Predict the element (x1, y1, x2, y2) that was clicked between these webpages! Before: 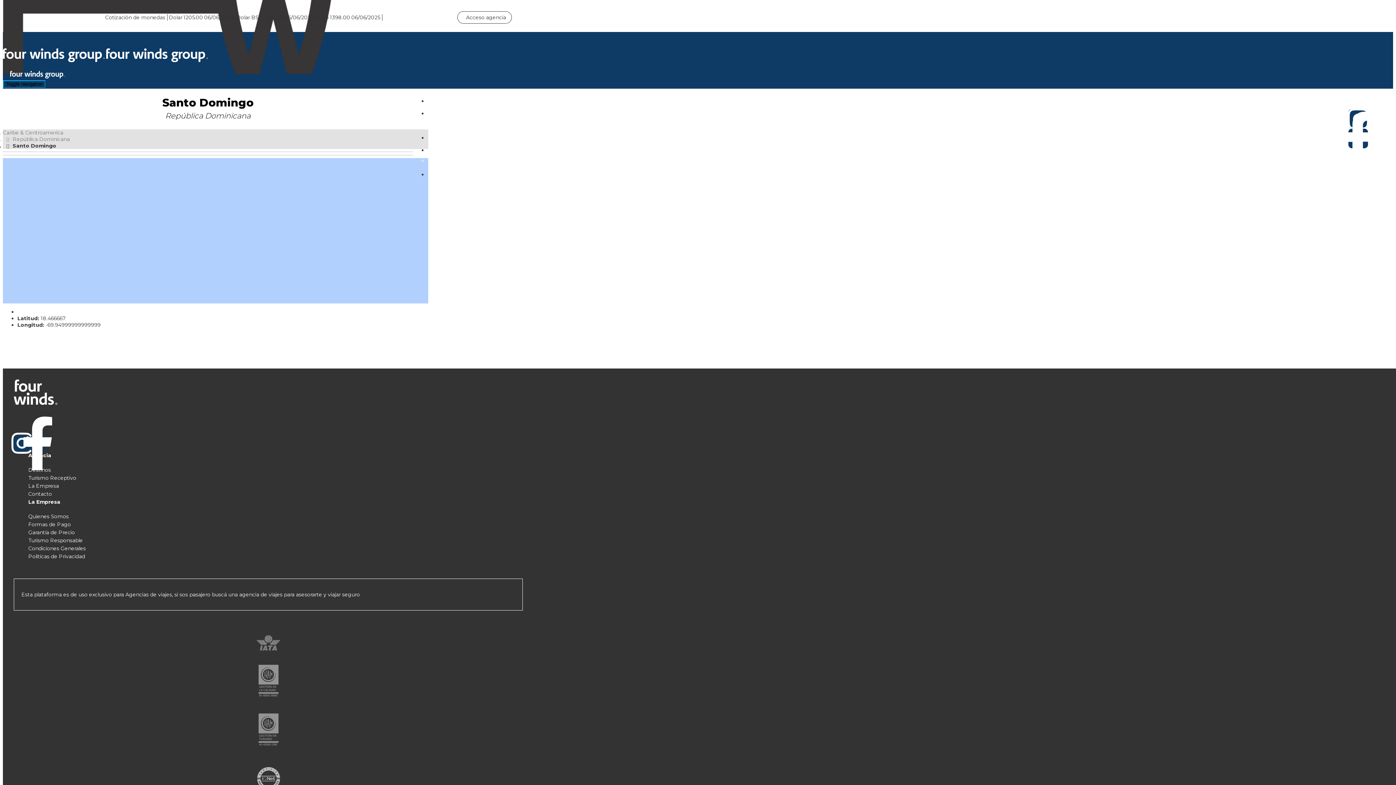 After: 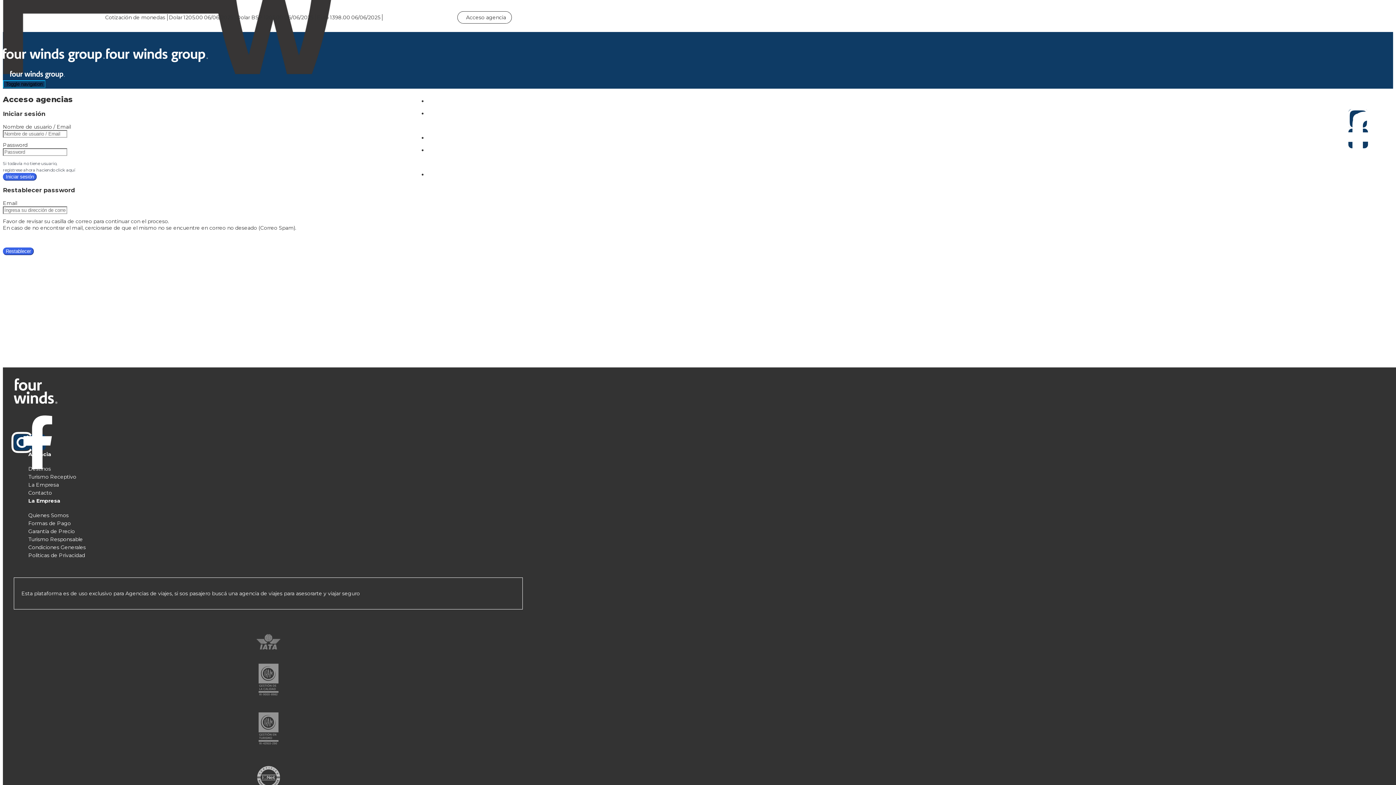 Action: label:   Acceso agencia bbox: (457, 11, 512, 23)